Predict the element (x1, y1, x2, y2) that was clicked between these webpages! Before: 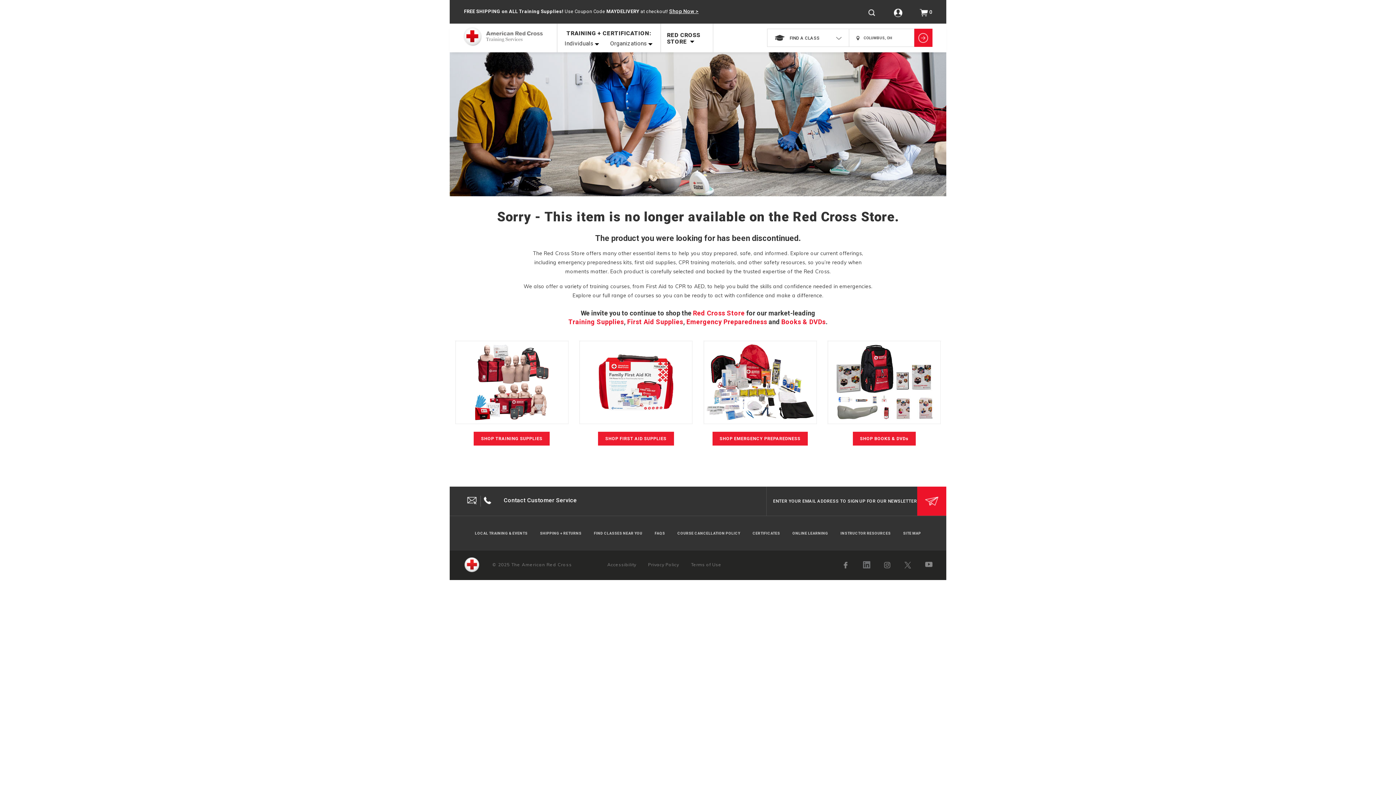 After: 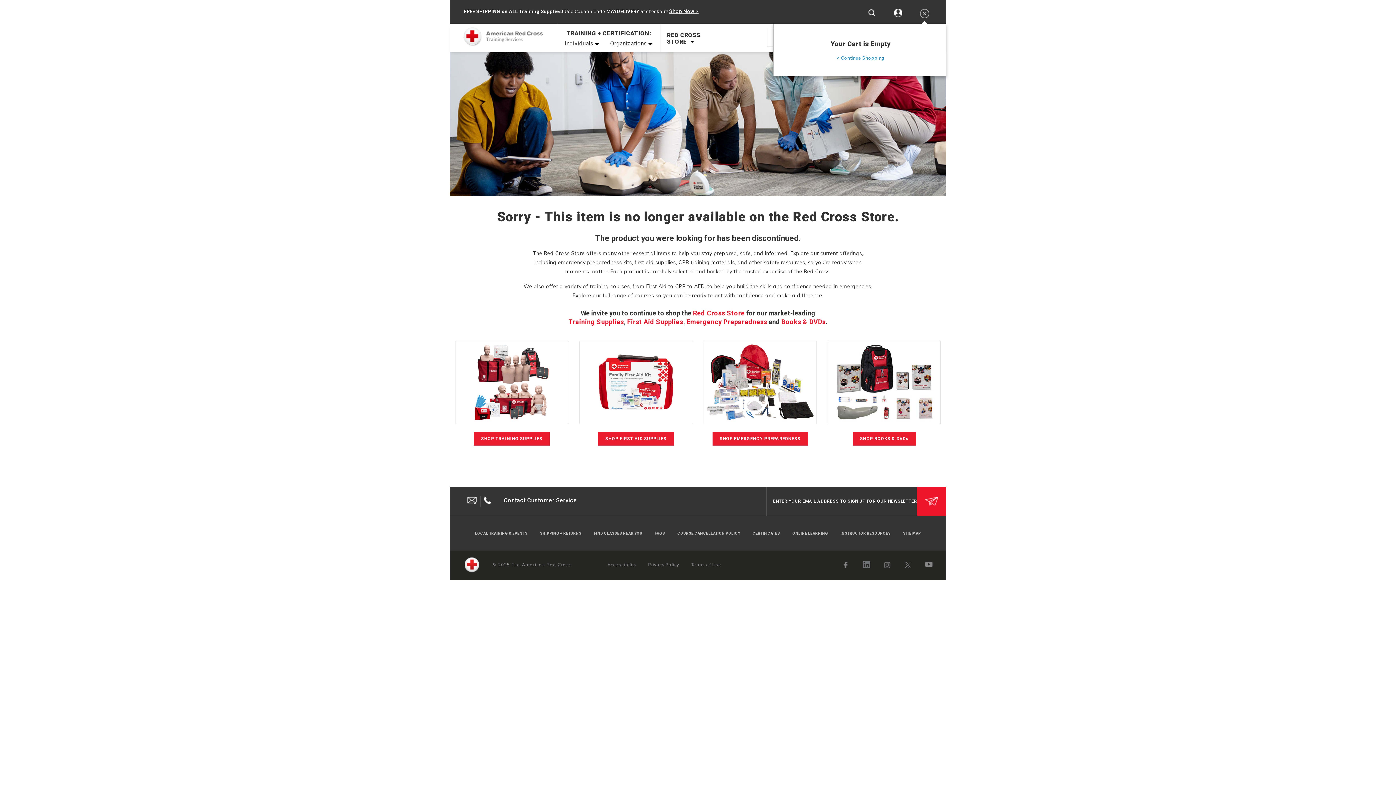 Action: bbox: (919, 9, 932, 18) label: 0